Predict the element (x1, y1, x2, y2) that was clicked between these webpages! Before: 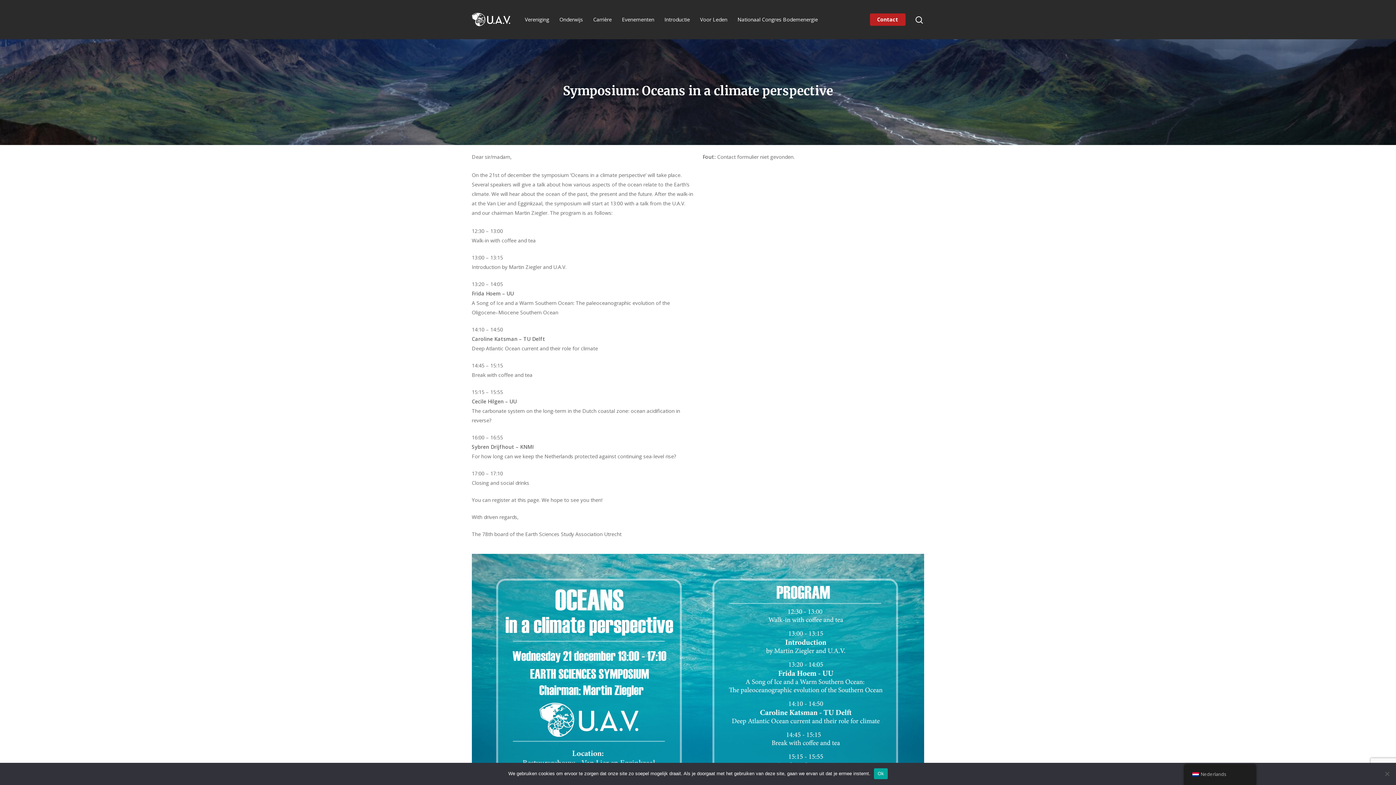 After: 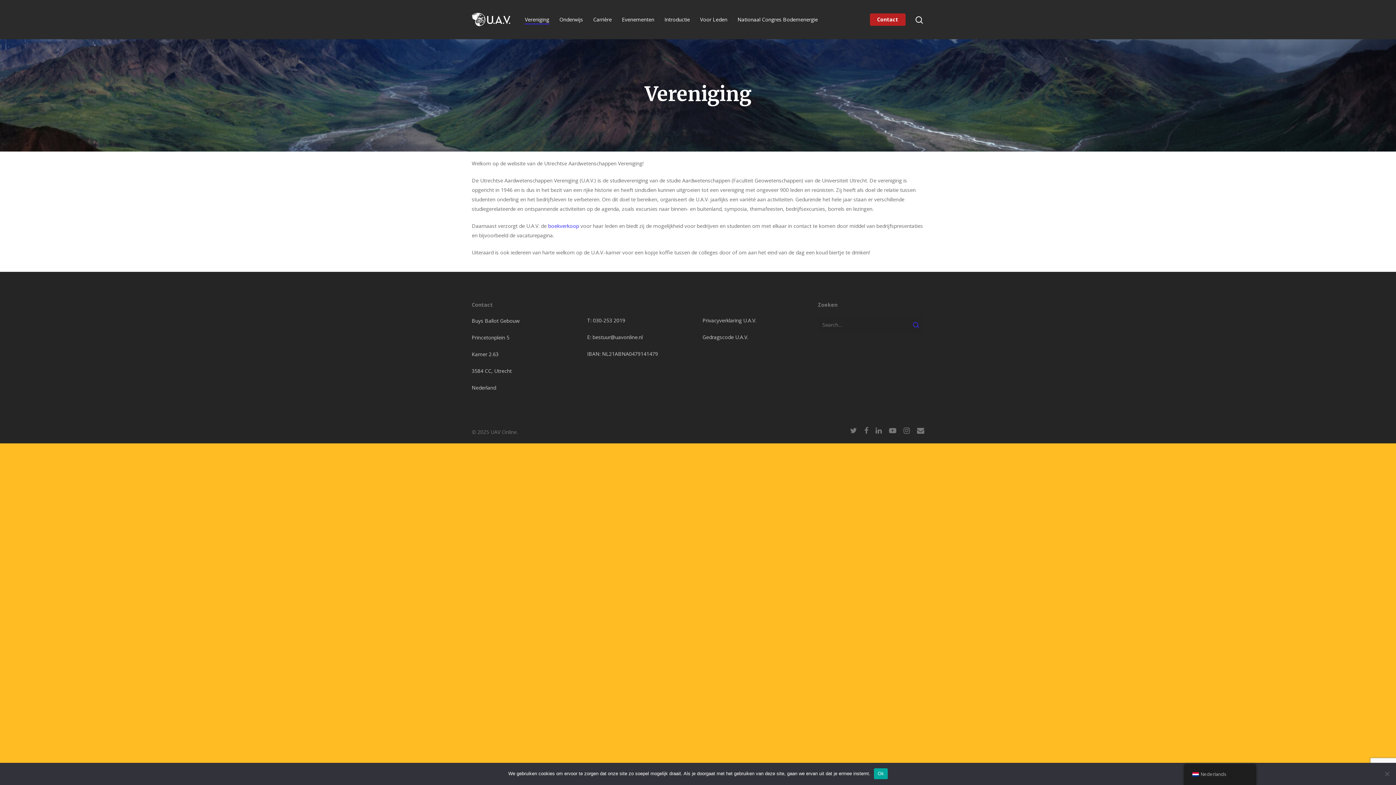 Action: bbox: (525, 16, 549, 23) label: Vereniging